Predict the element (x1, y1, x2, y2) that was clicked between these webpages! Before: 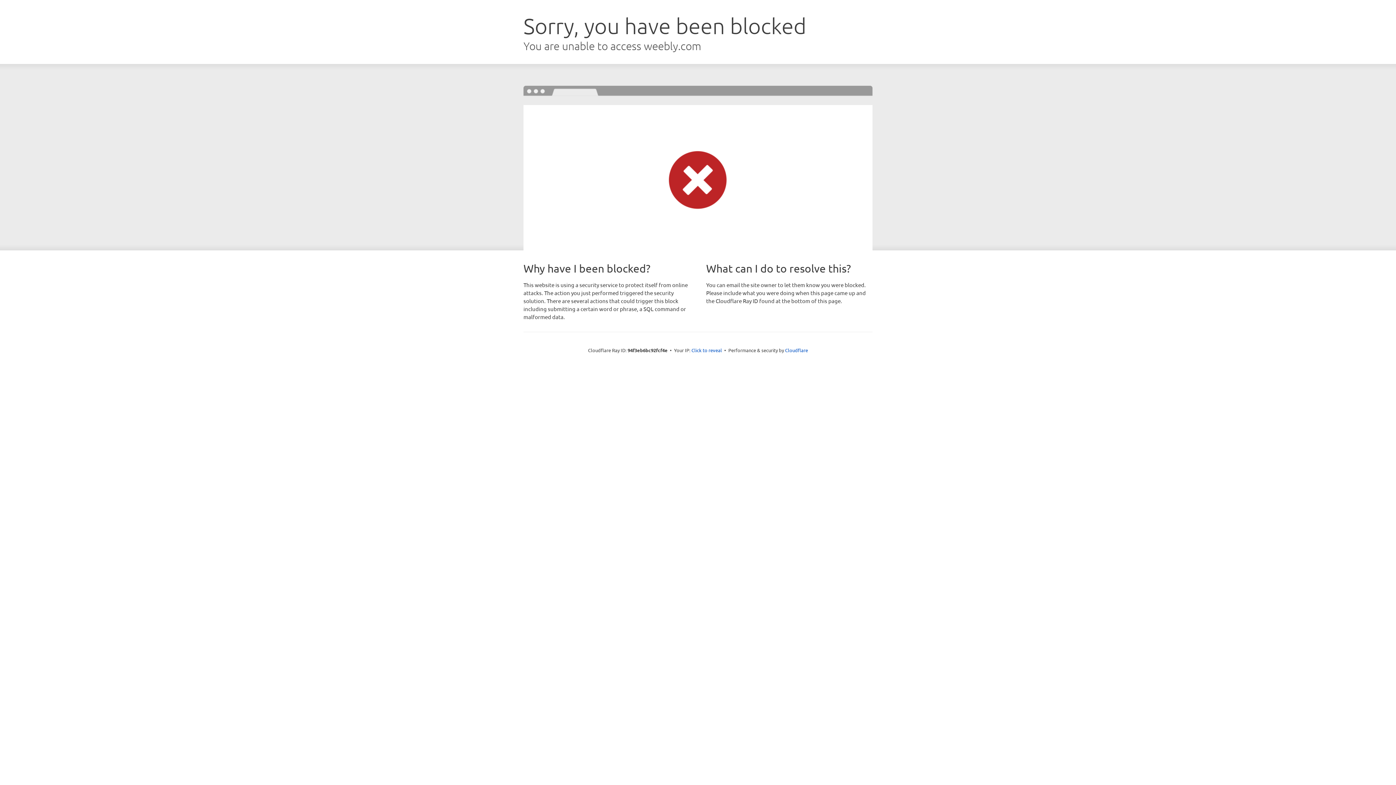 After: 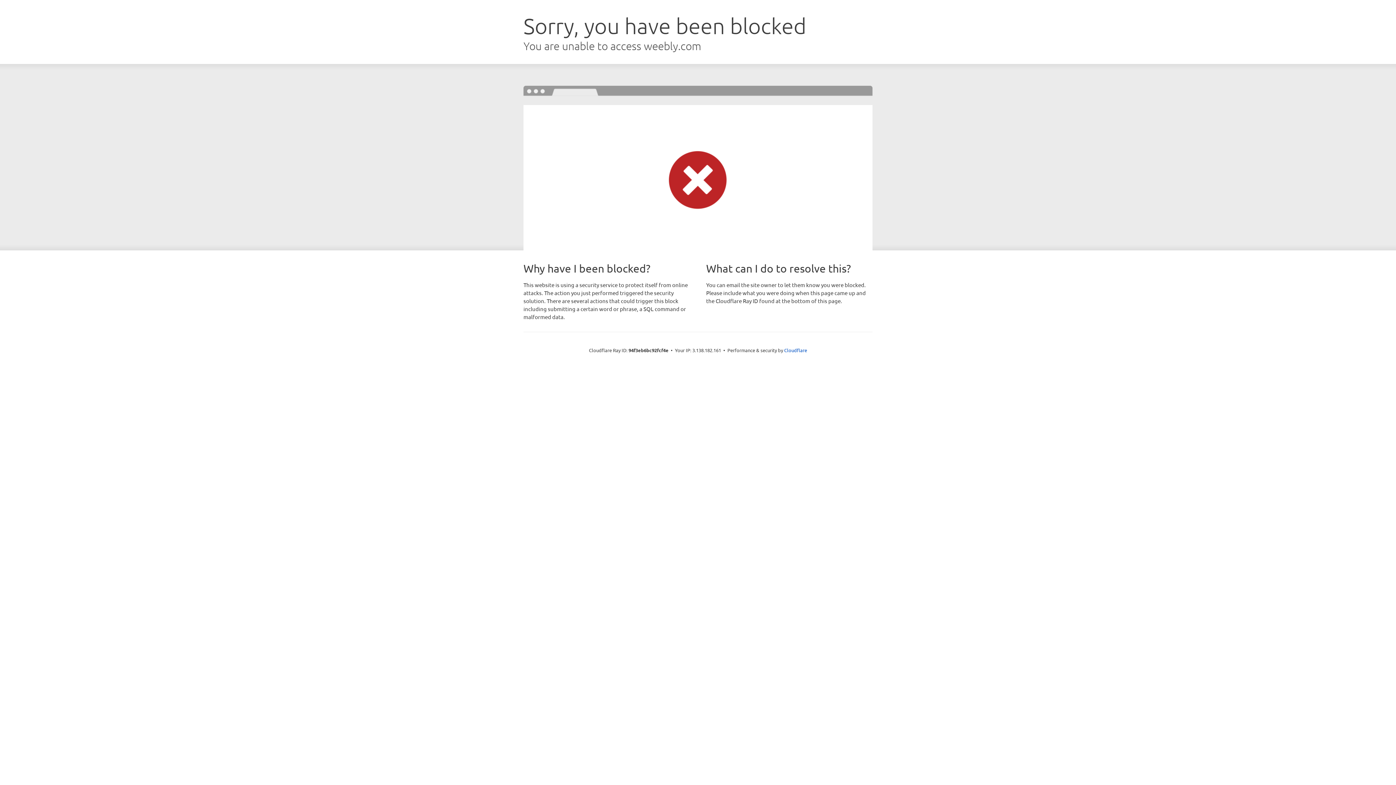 Action: label: Click to reveal bbox: (691, 346, 722, 353)